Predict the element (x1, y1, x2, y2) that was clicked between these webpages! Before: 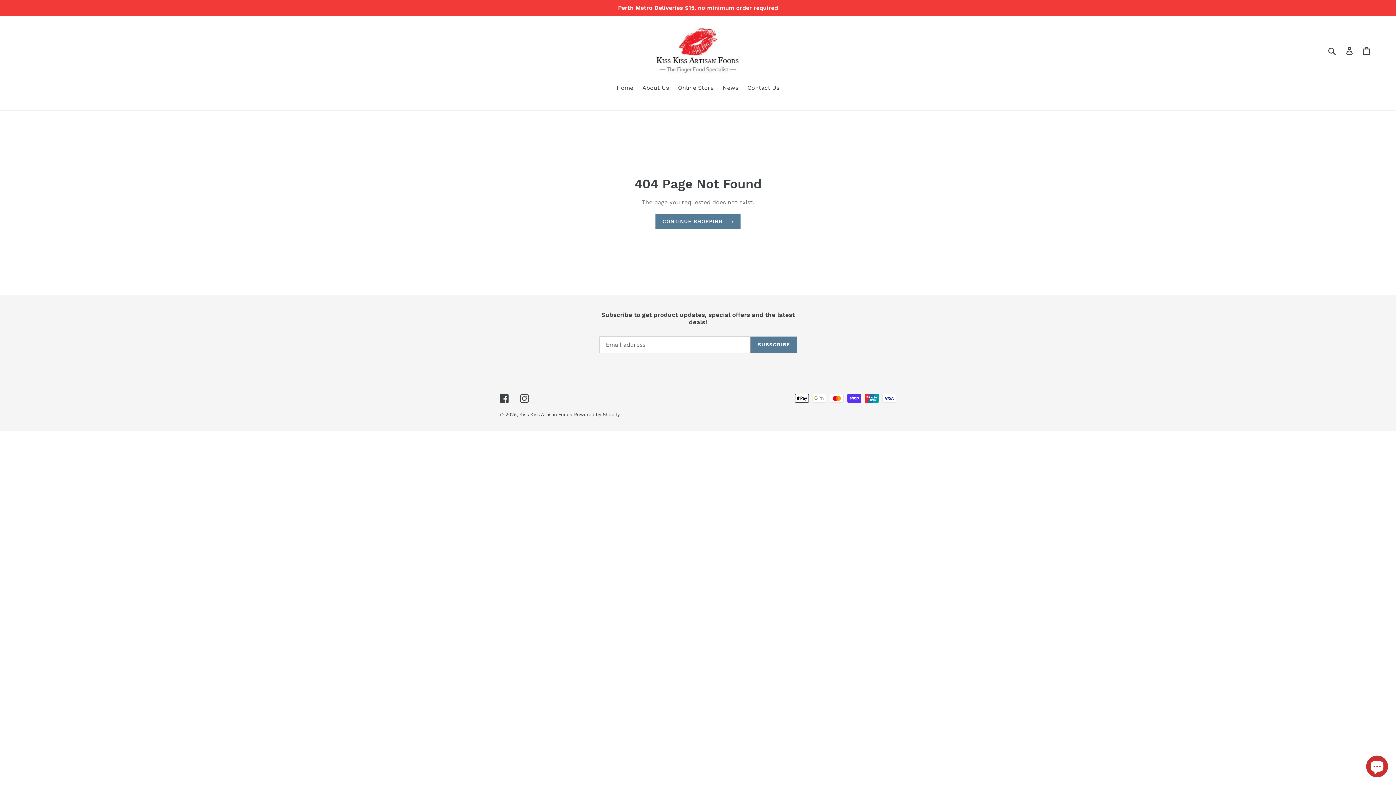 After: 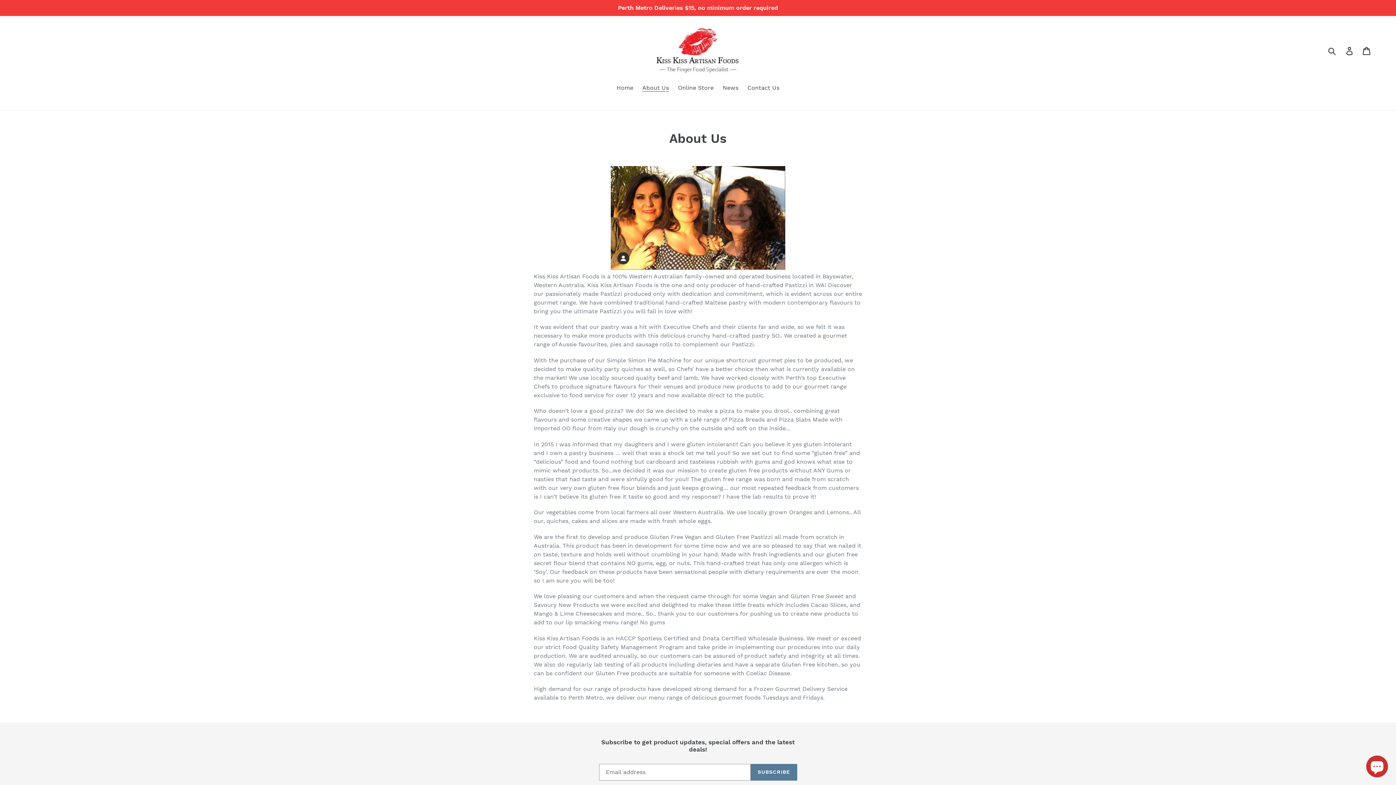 Action: bbox: (638, 83, 672, 93) label: About Us